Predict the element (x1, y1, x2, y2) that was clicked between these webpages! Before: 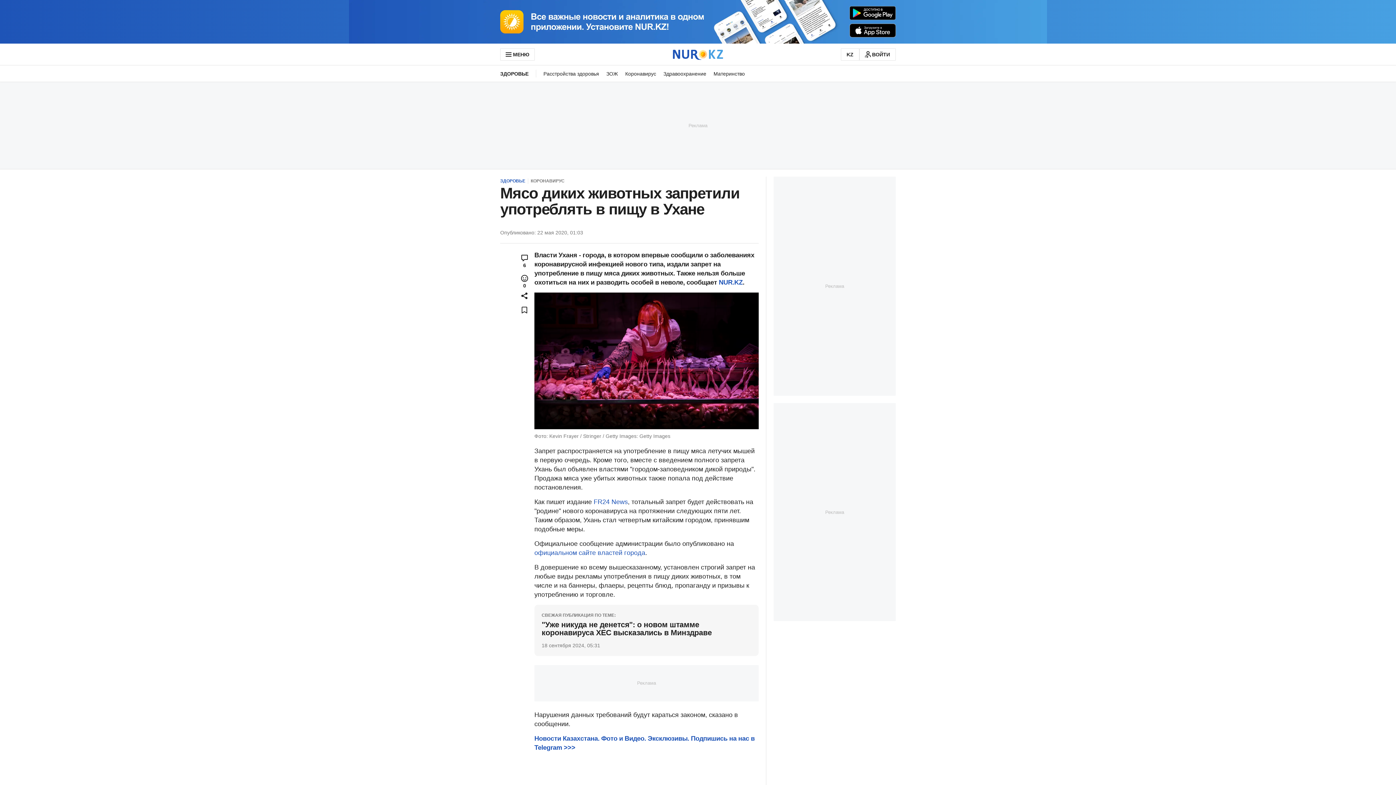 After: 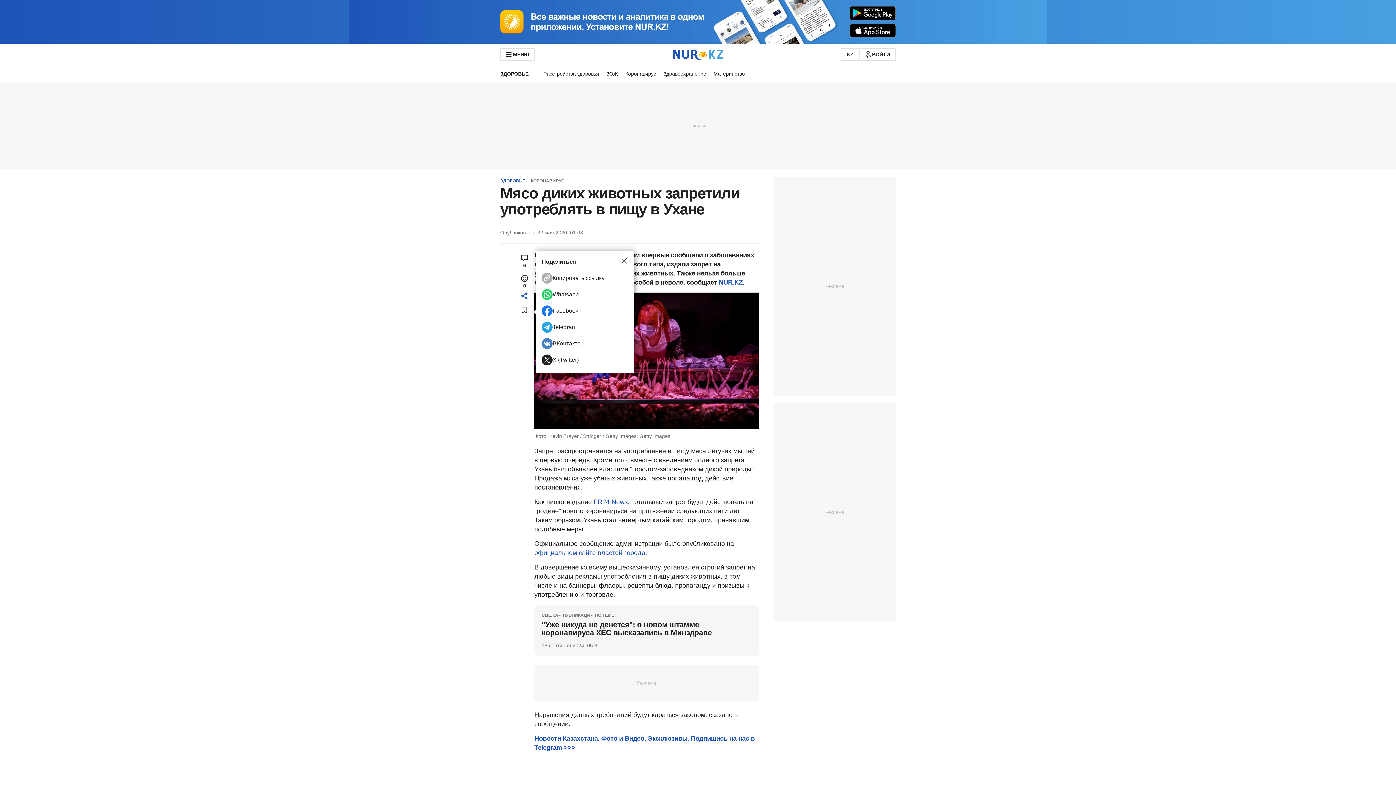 Action: bbox: (514, 291, 534, 300)